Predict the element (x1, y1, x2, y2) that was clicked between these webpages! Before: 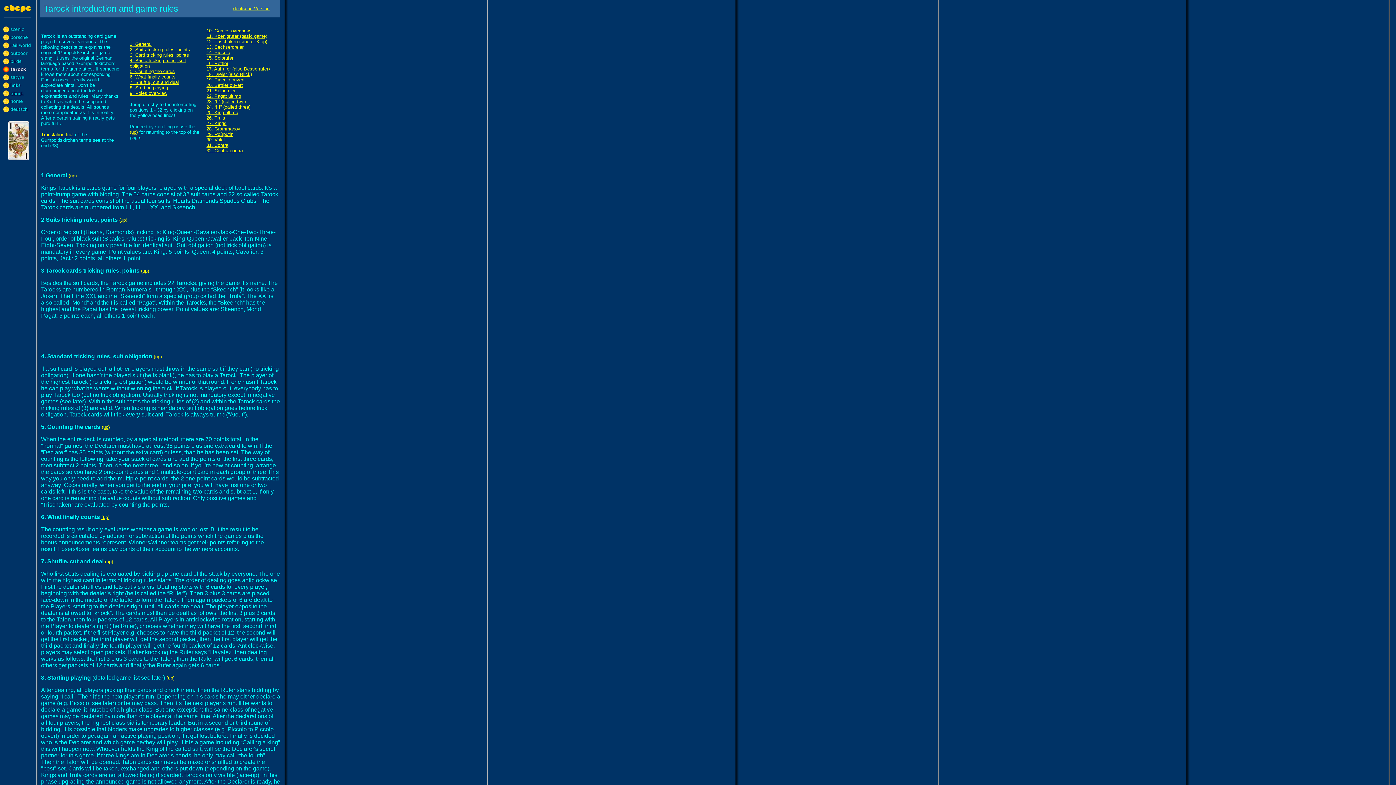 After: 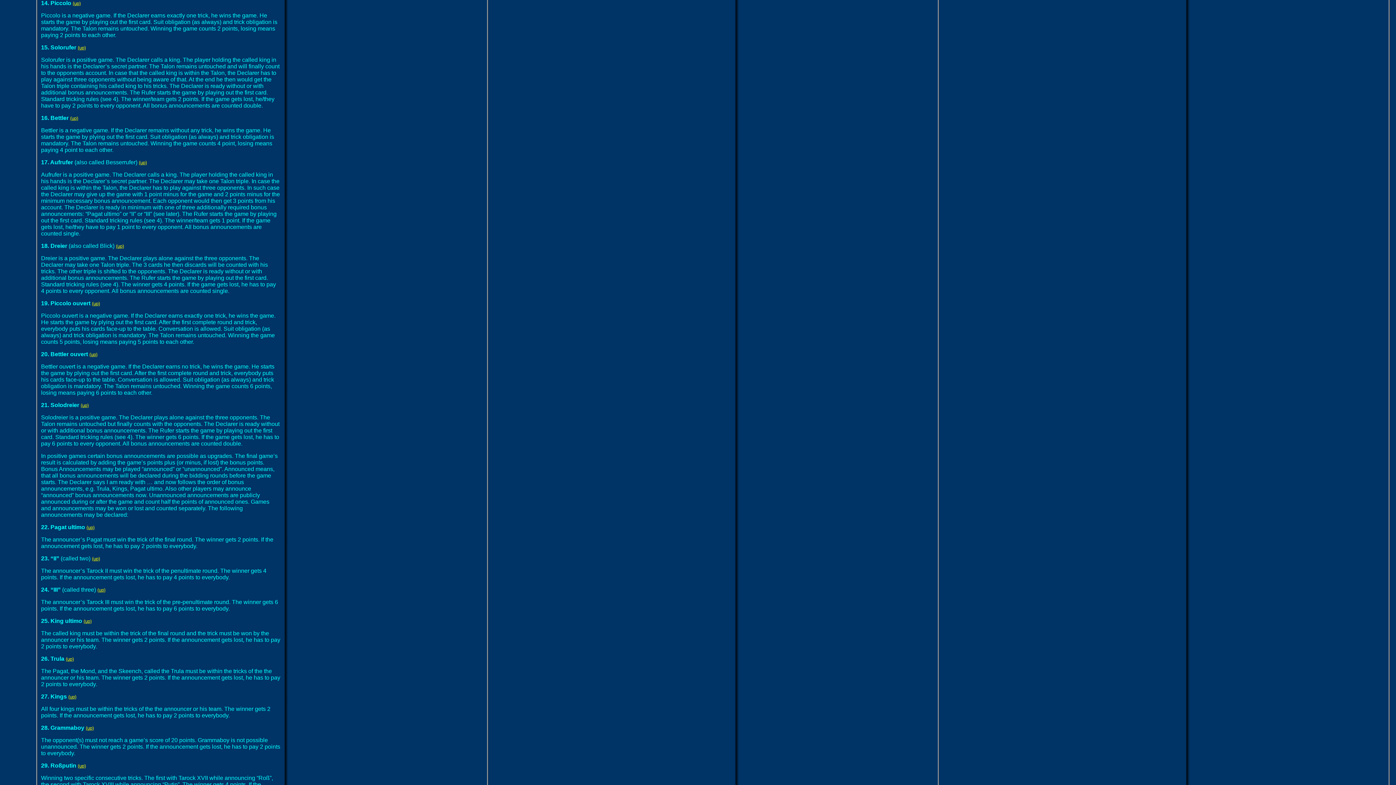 Action: label: 14. Piccolo bbox: (206, 49, 230, 55)